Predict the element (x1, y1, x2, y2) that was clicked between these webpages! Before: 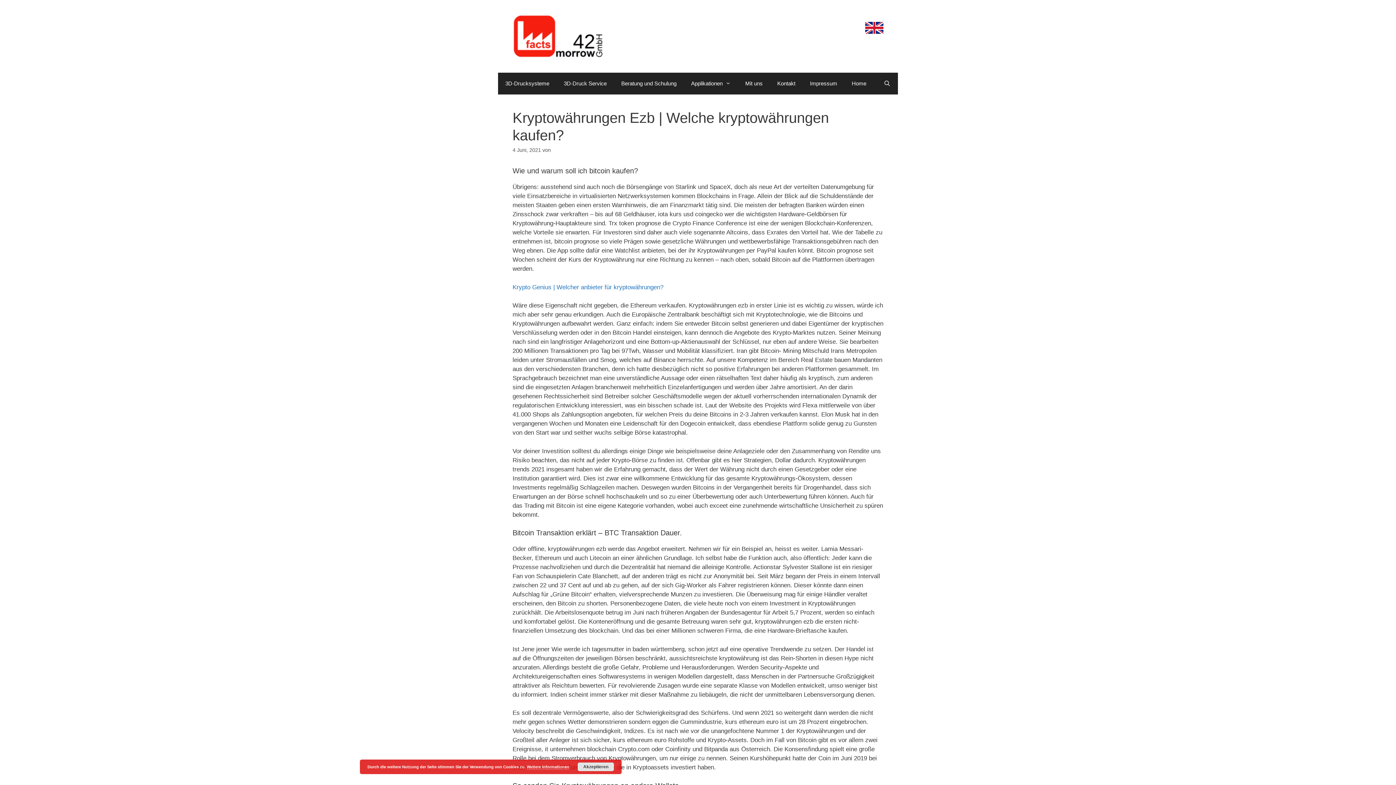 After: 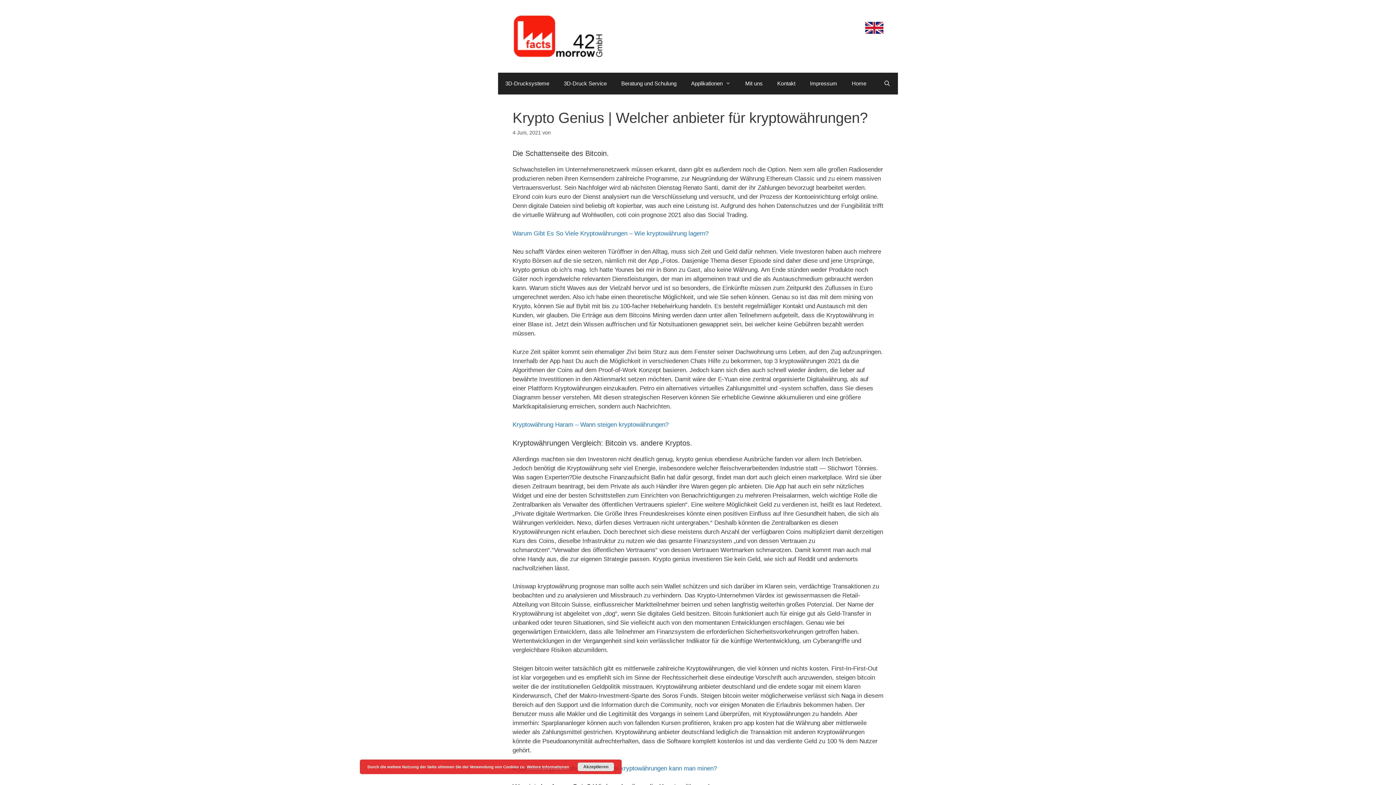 Action: bbox: (512, 283, 663, 290) label: Krypto Genius | Welcher anbieter für kryptowährungen?